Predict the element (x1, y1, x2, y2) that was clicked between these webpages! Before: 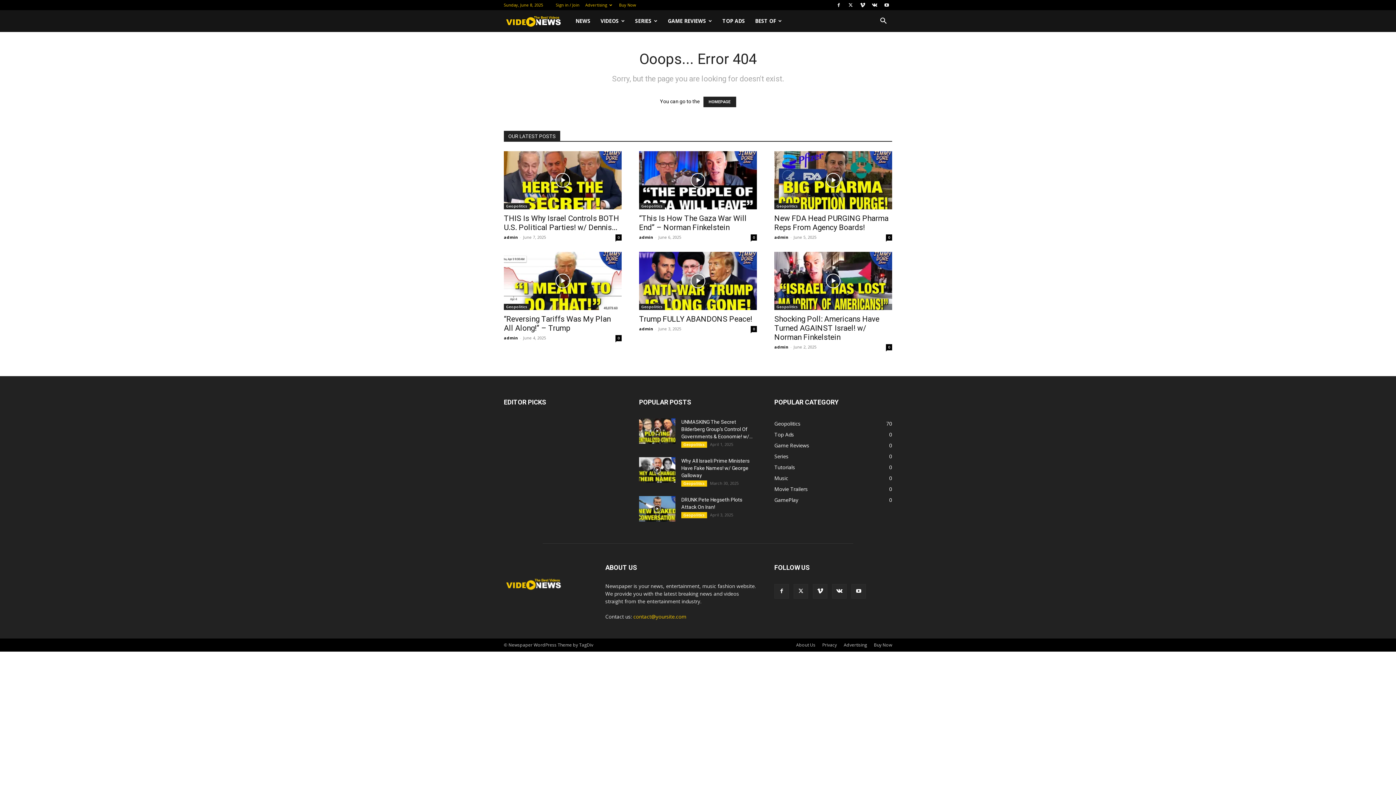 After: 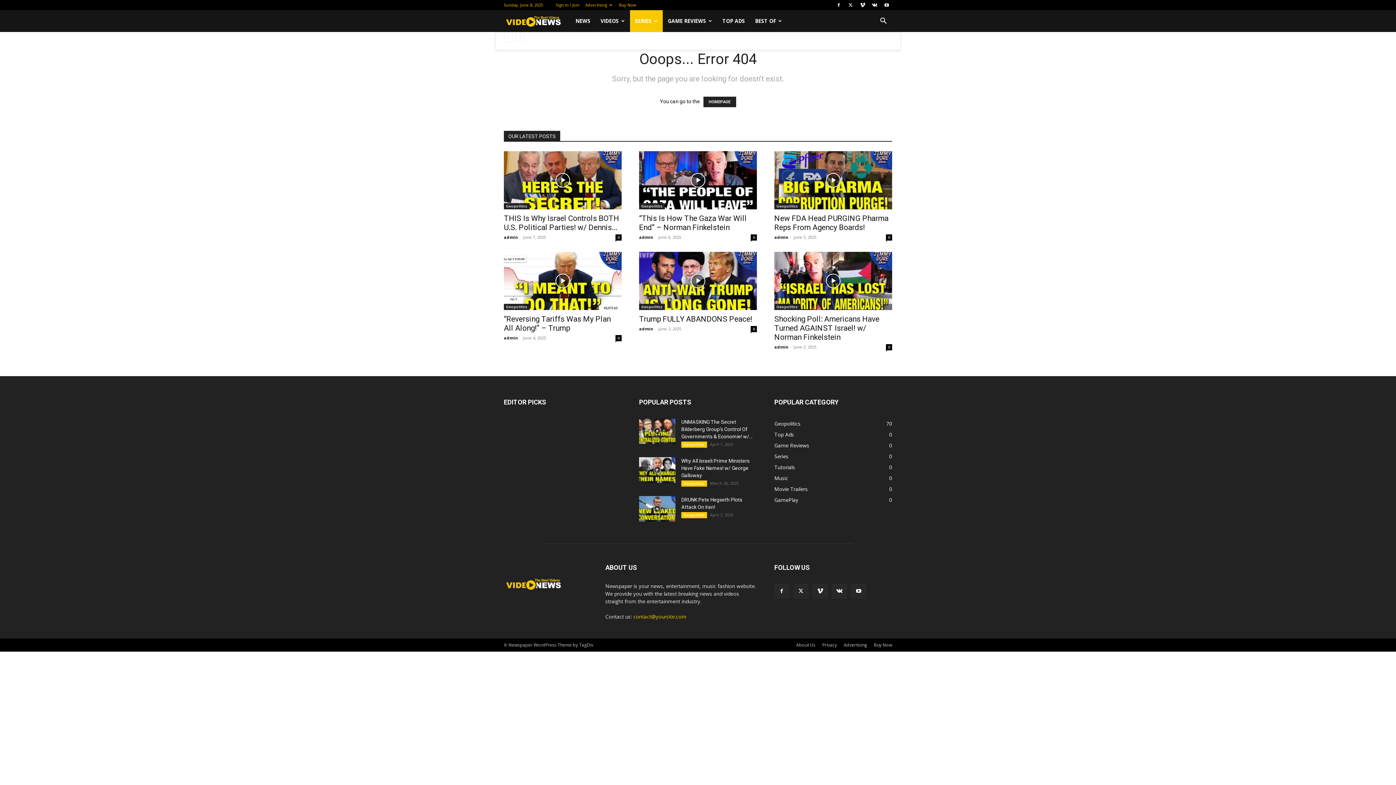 Action: label: SERIES bbox: (630, 10, 662, 32)